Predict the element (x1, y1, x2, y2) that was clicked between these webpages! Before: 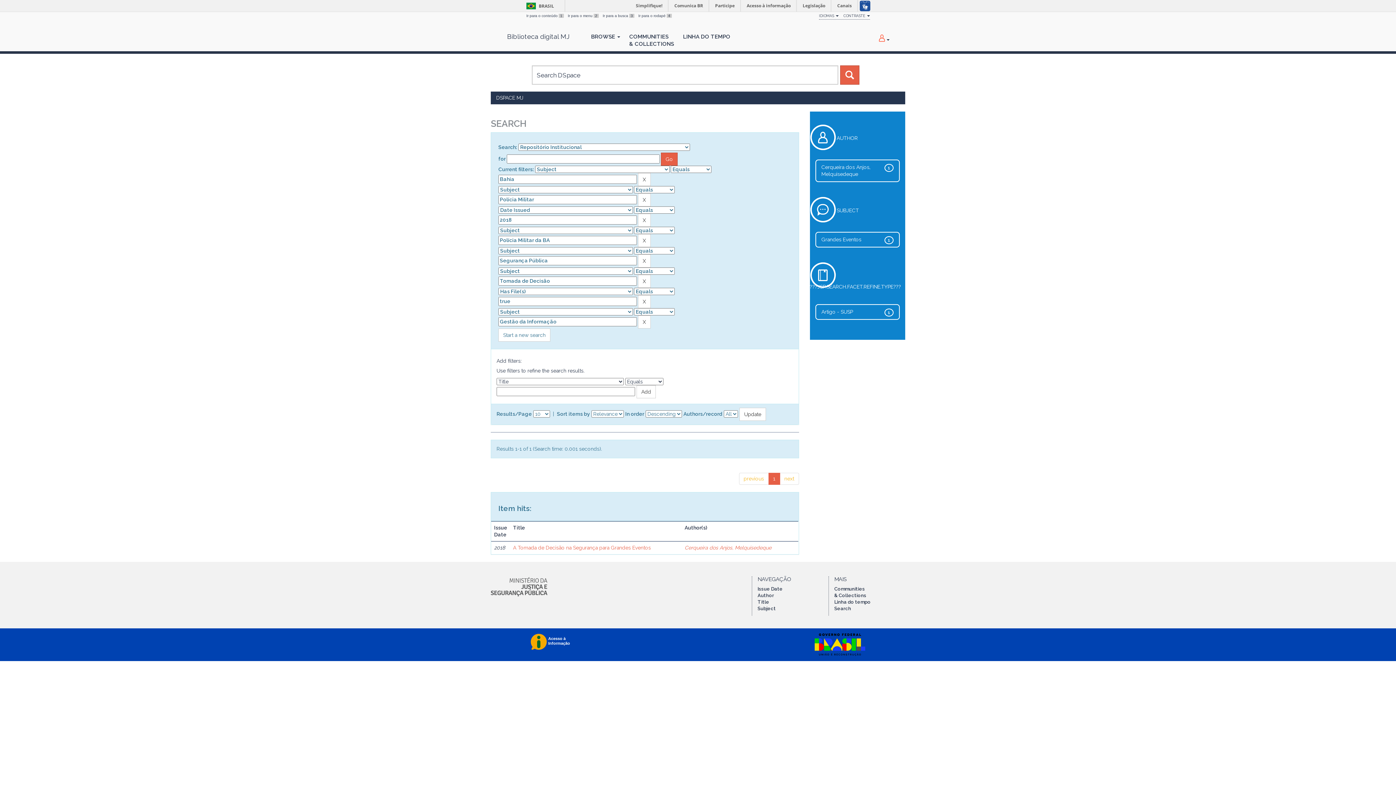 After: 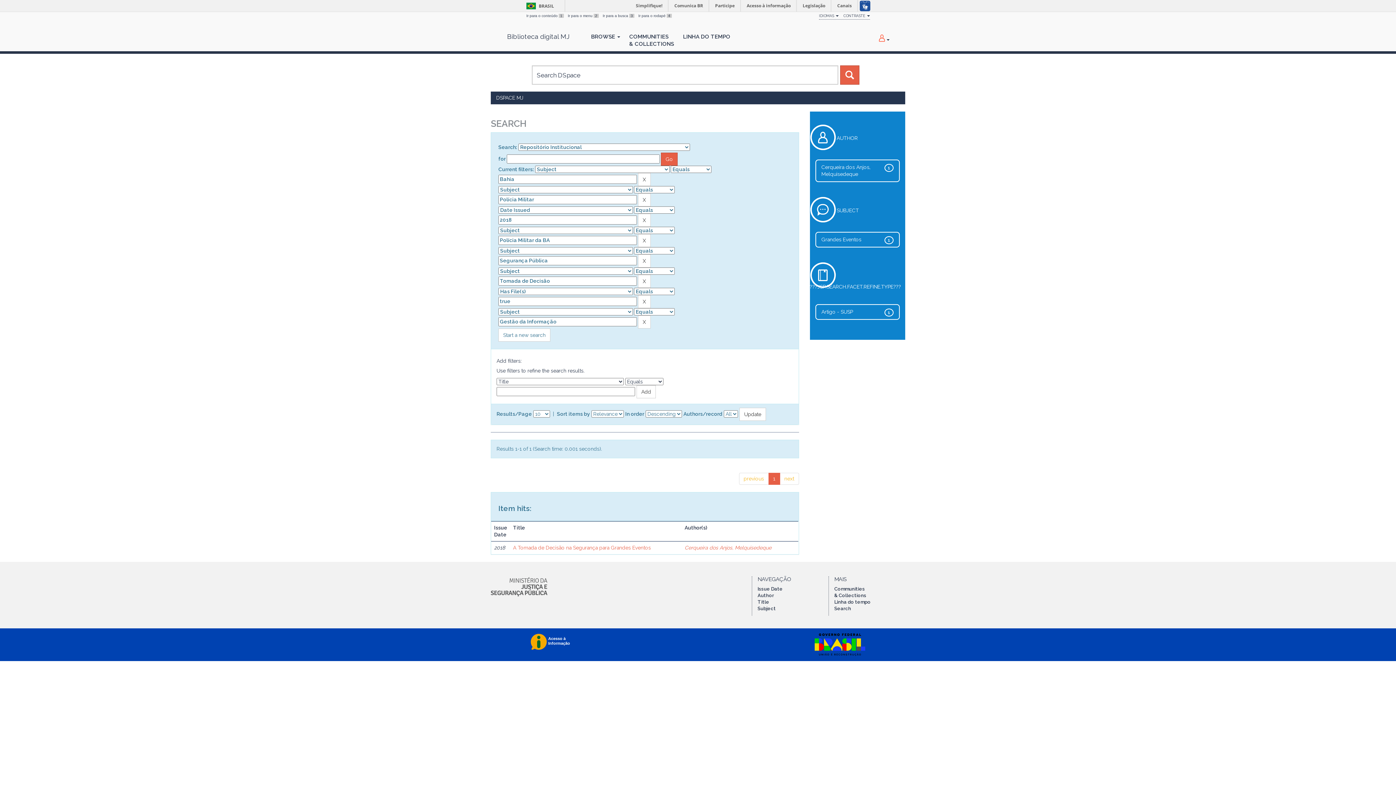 Action: bbox: (490, 576, 554, 581)